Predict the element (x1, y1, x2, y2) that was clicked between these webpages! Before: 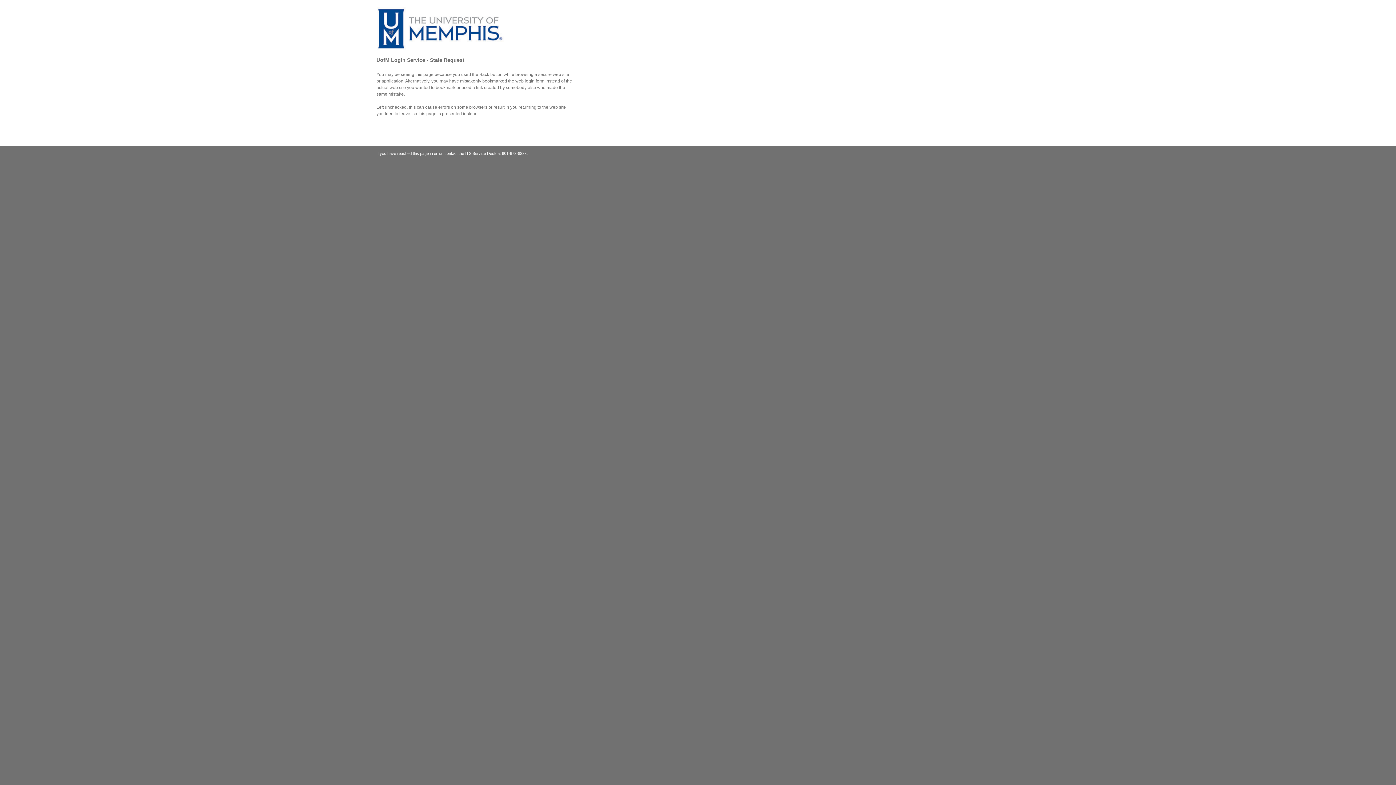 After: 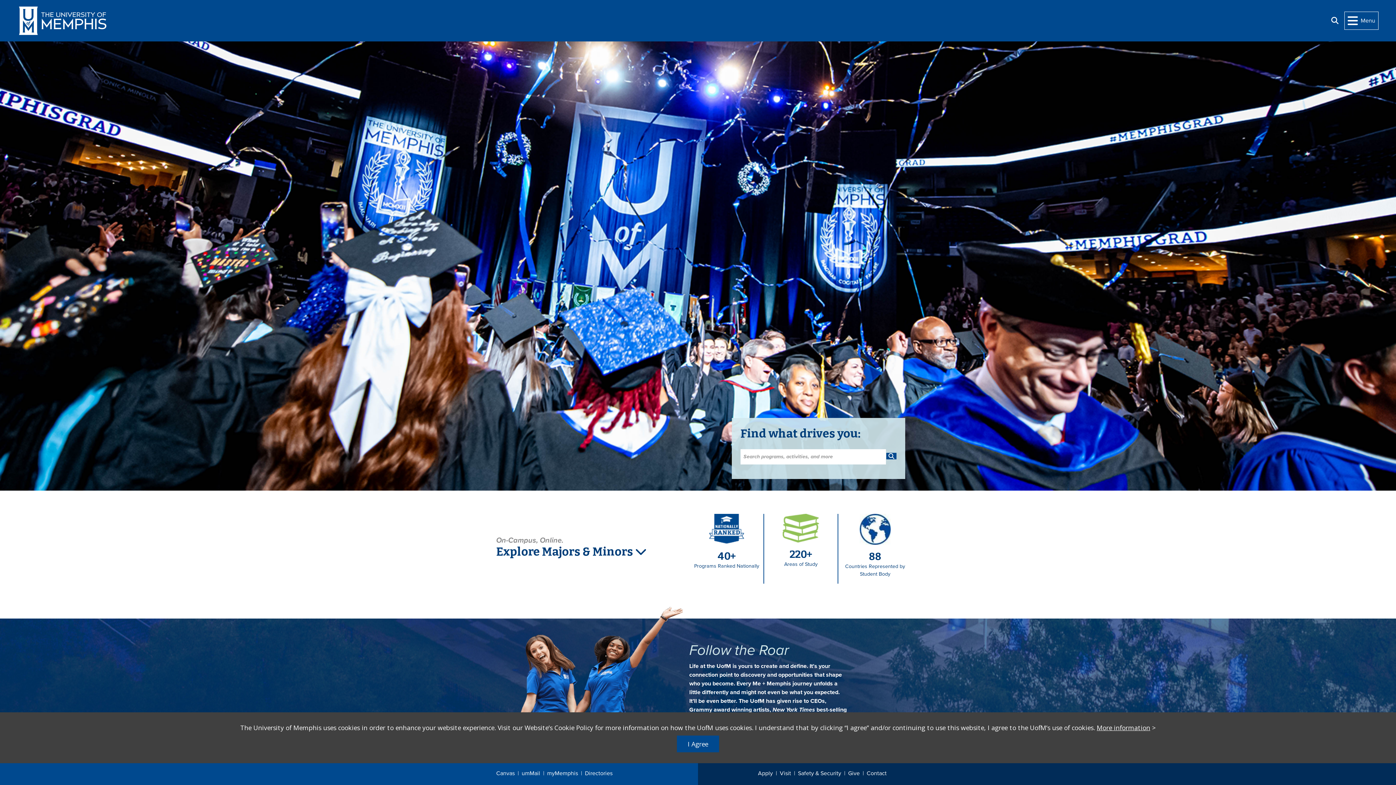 Action: bbox: (376, 50, 503, 55)